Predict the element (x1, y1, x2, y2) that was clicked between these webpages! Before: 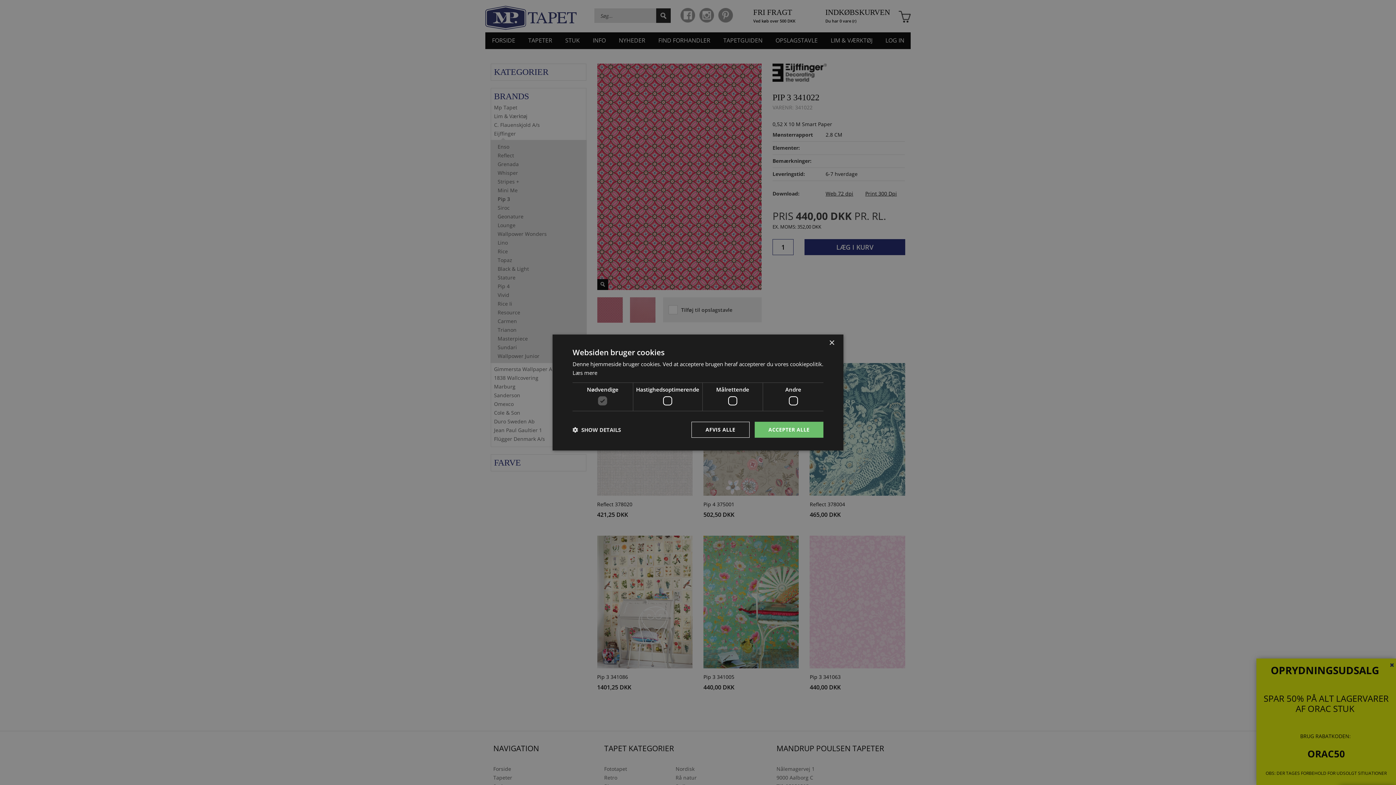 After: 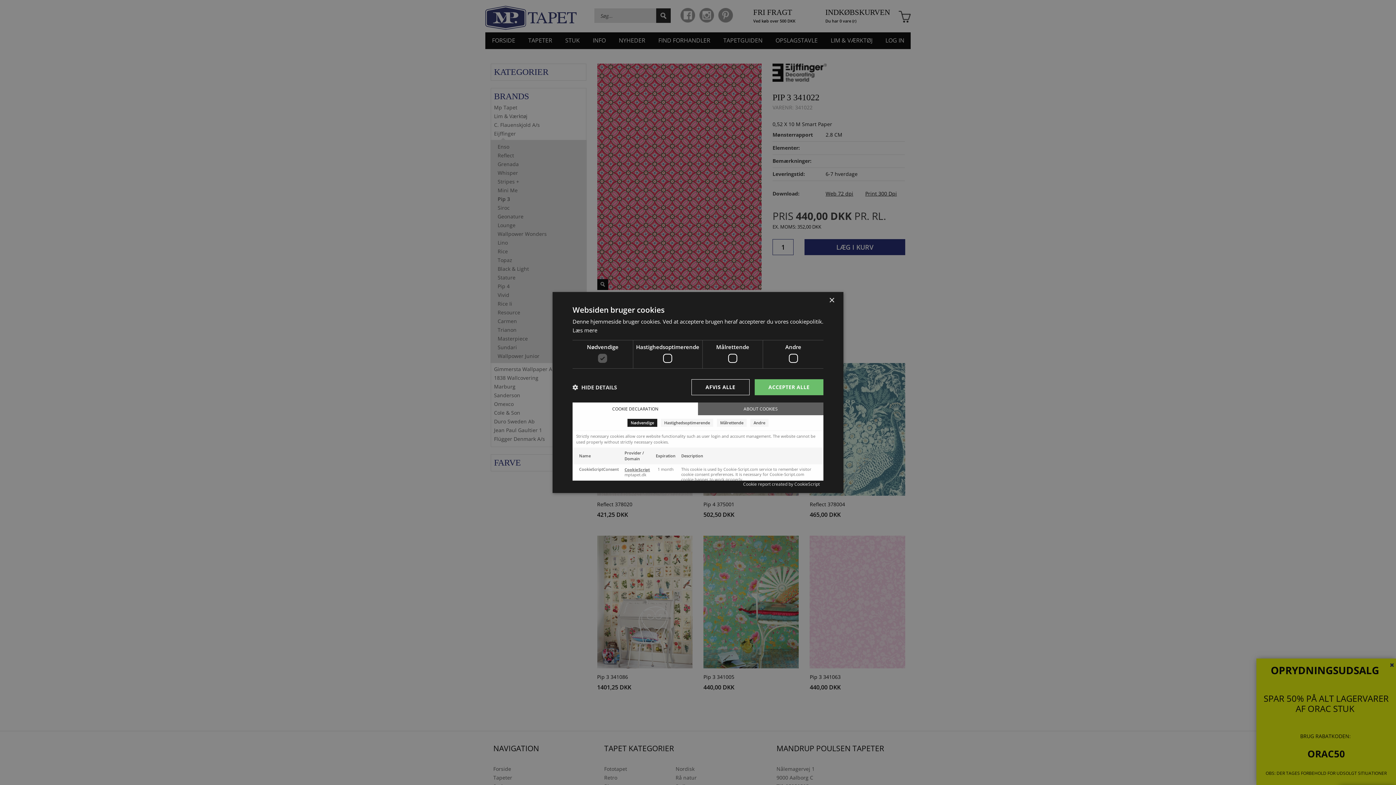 Action: bbox: (572, 426, 621, 433) label:  SHOW DETAILS